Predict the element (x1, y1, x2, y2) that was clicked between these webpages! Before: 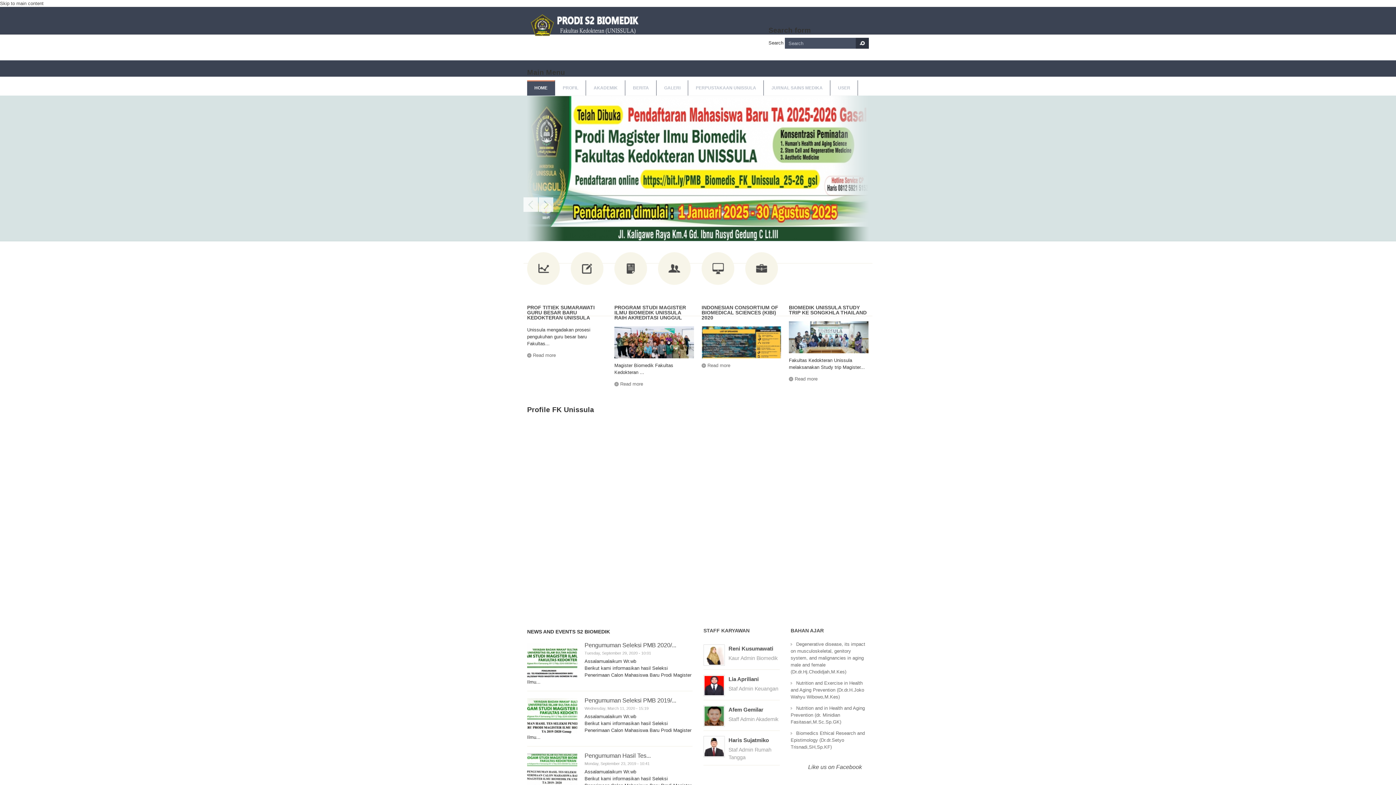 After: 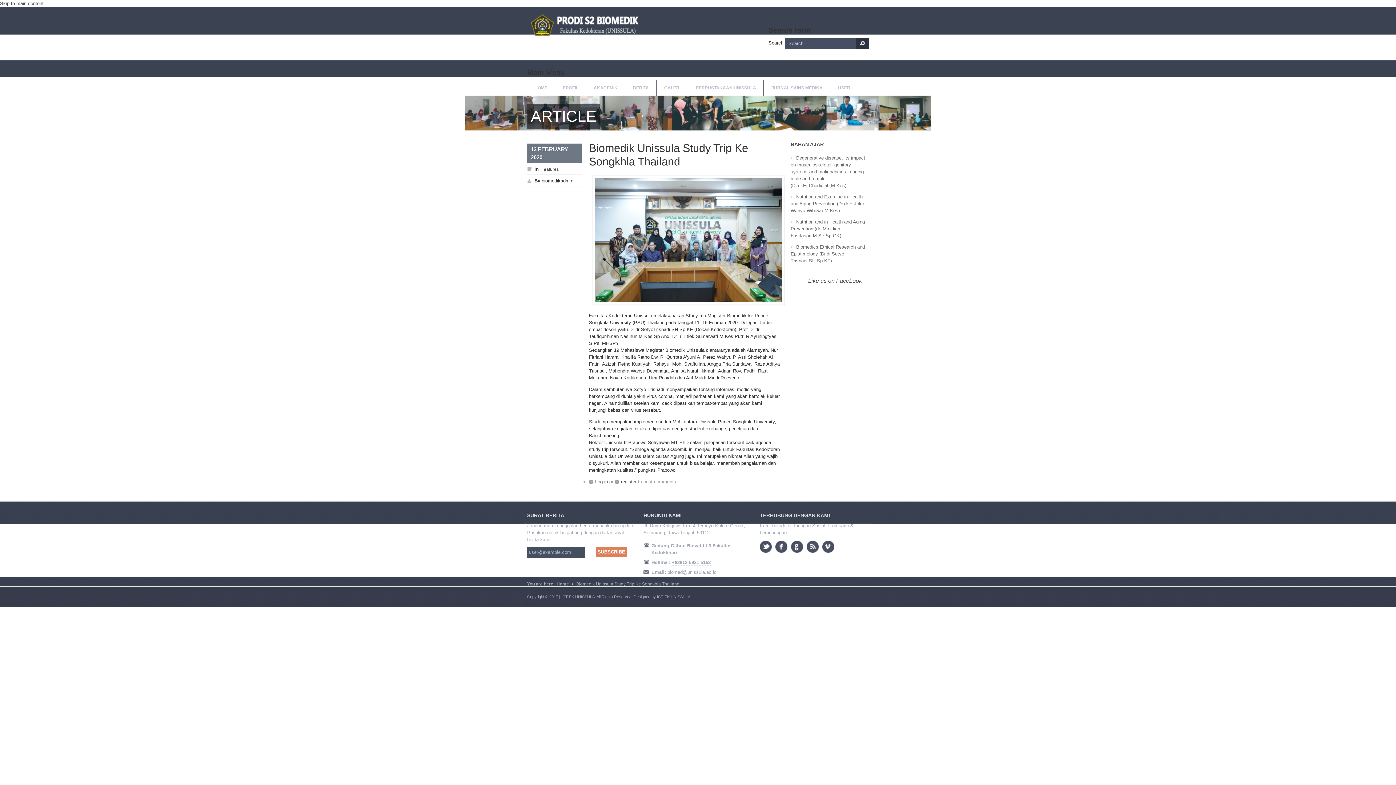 Action: bbox: (789, 348, 868, 354)